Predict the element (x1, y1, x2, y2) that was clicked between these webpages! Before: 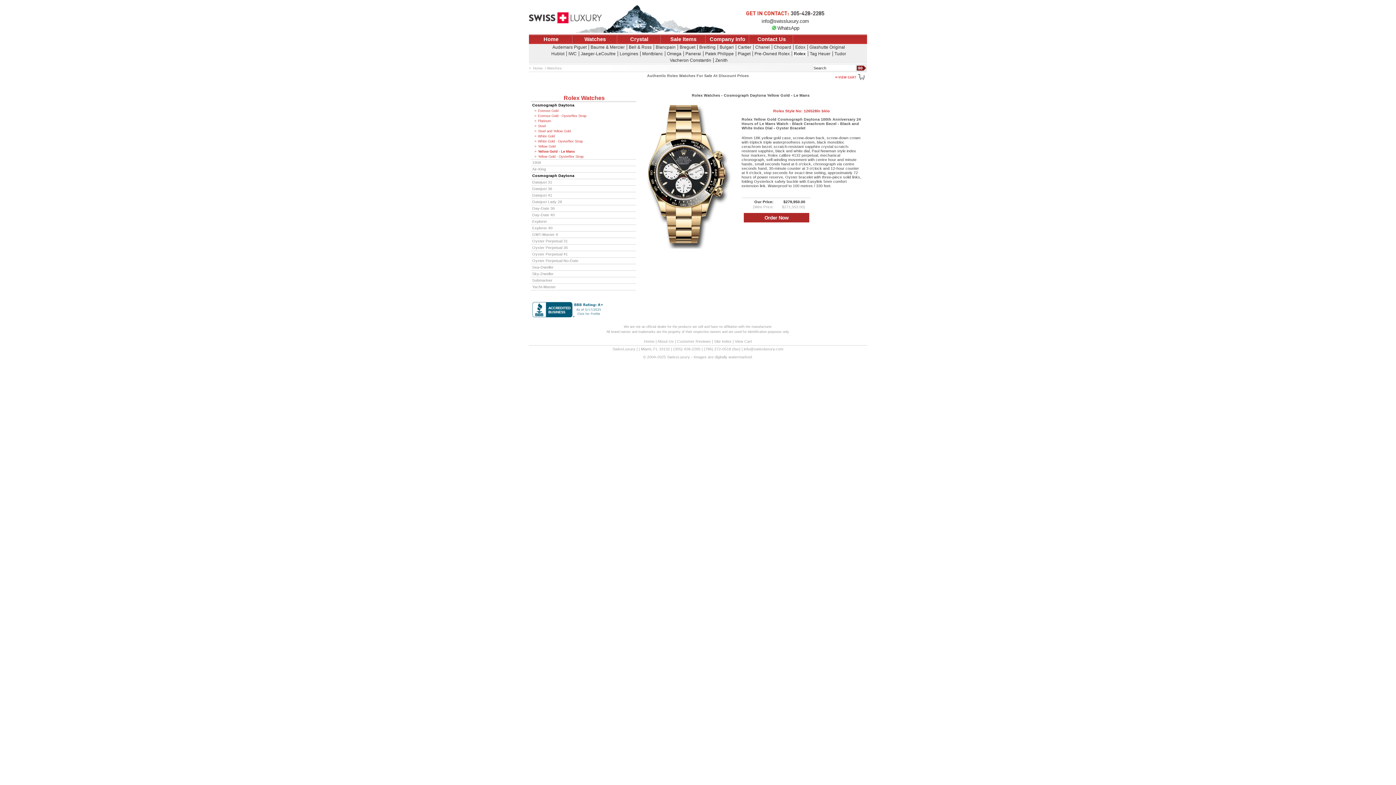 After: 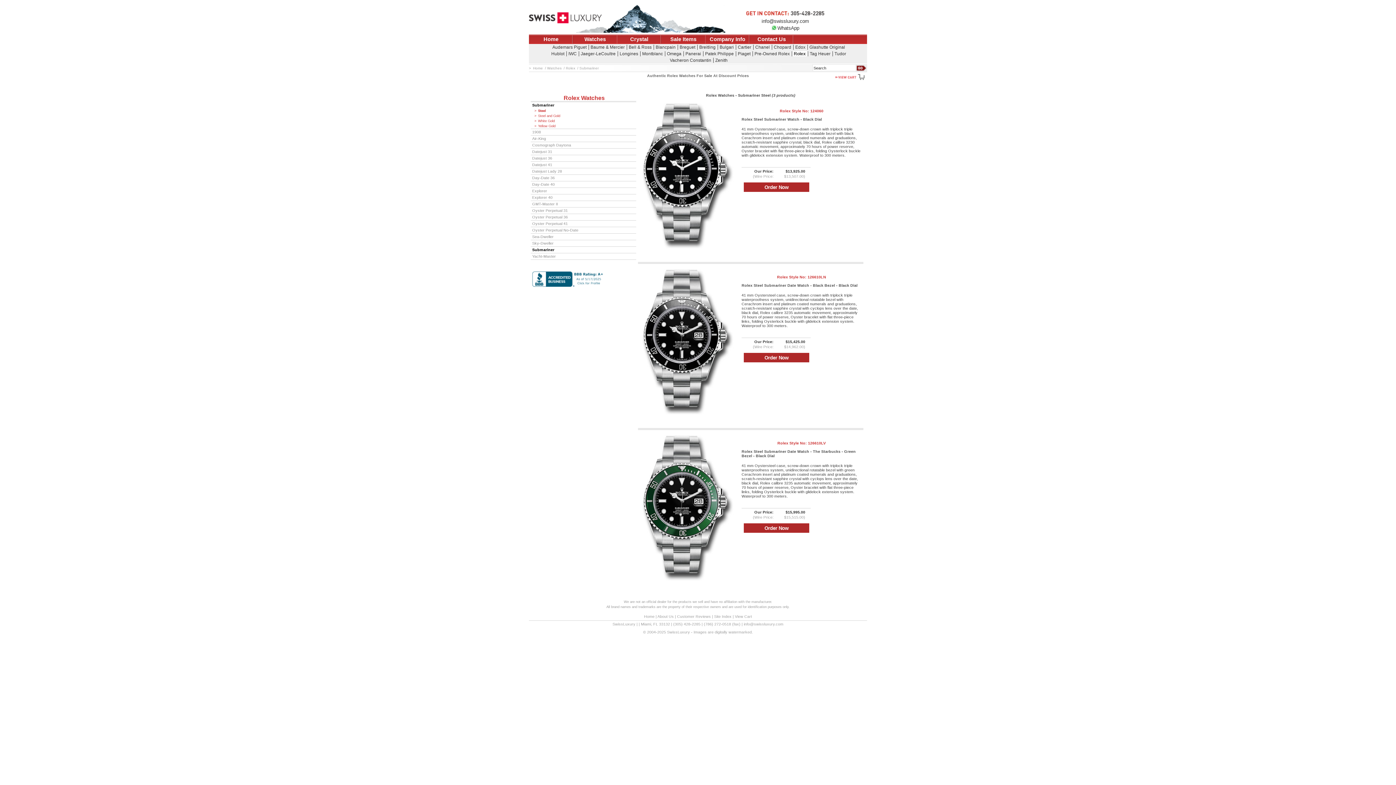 Action: bbox: (530, 277, 636, 283) label: Submariner